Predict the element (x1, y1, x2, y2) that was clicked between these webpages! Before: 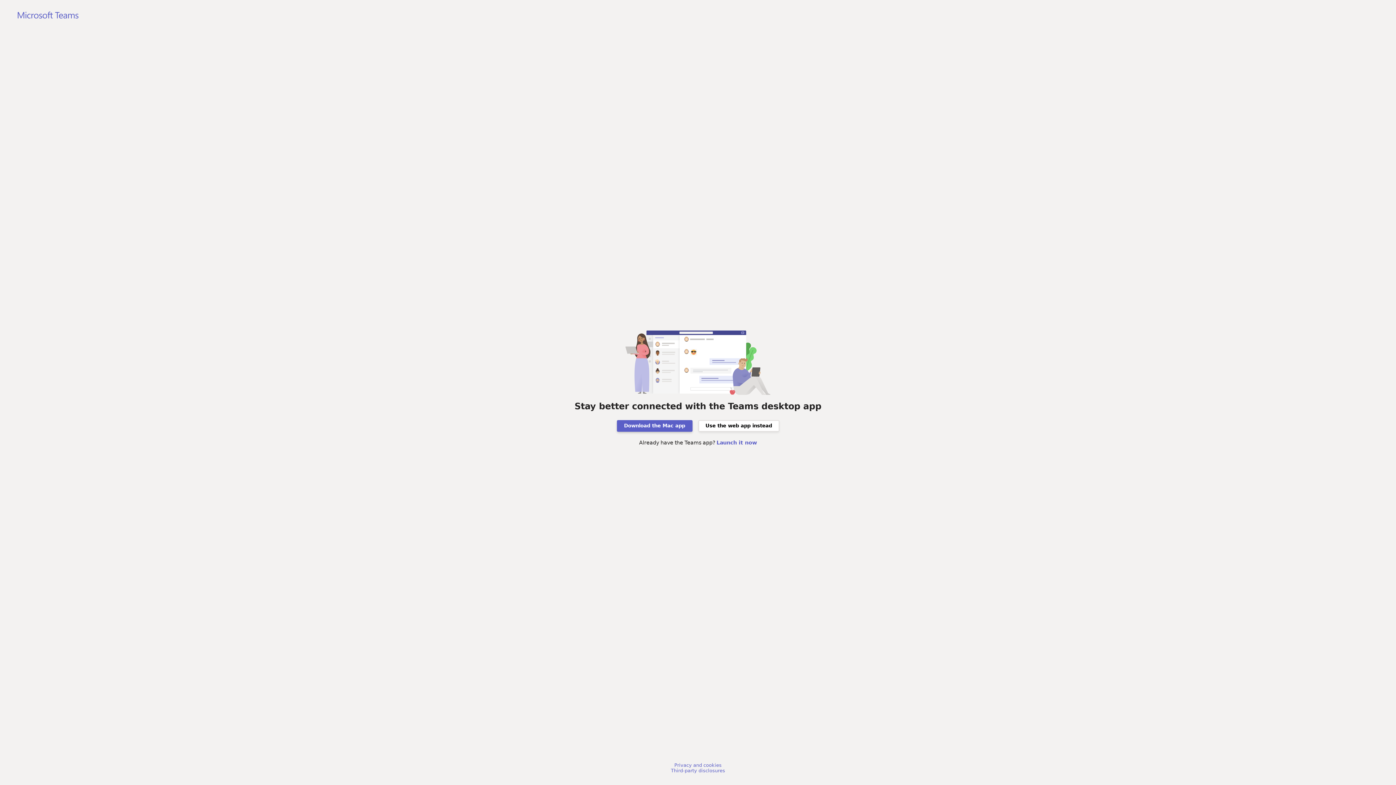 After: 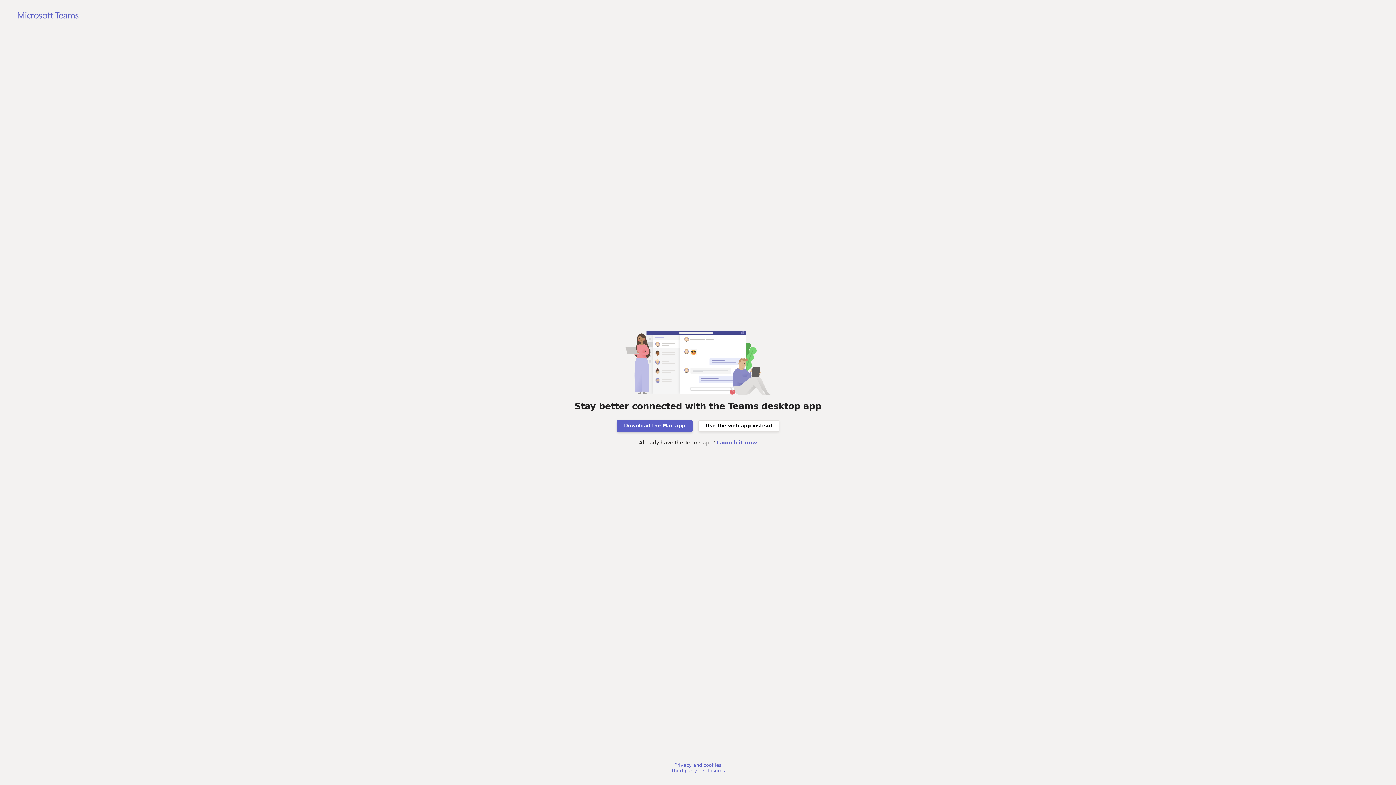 Action: label: Launch it now bbox: (716, 440, 757, 445)